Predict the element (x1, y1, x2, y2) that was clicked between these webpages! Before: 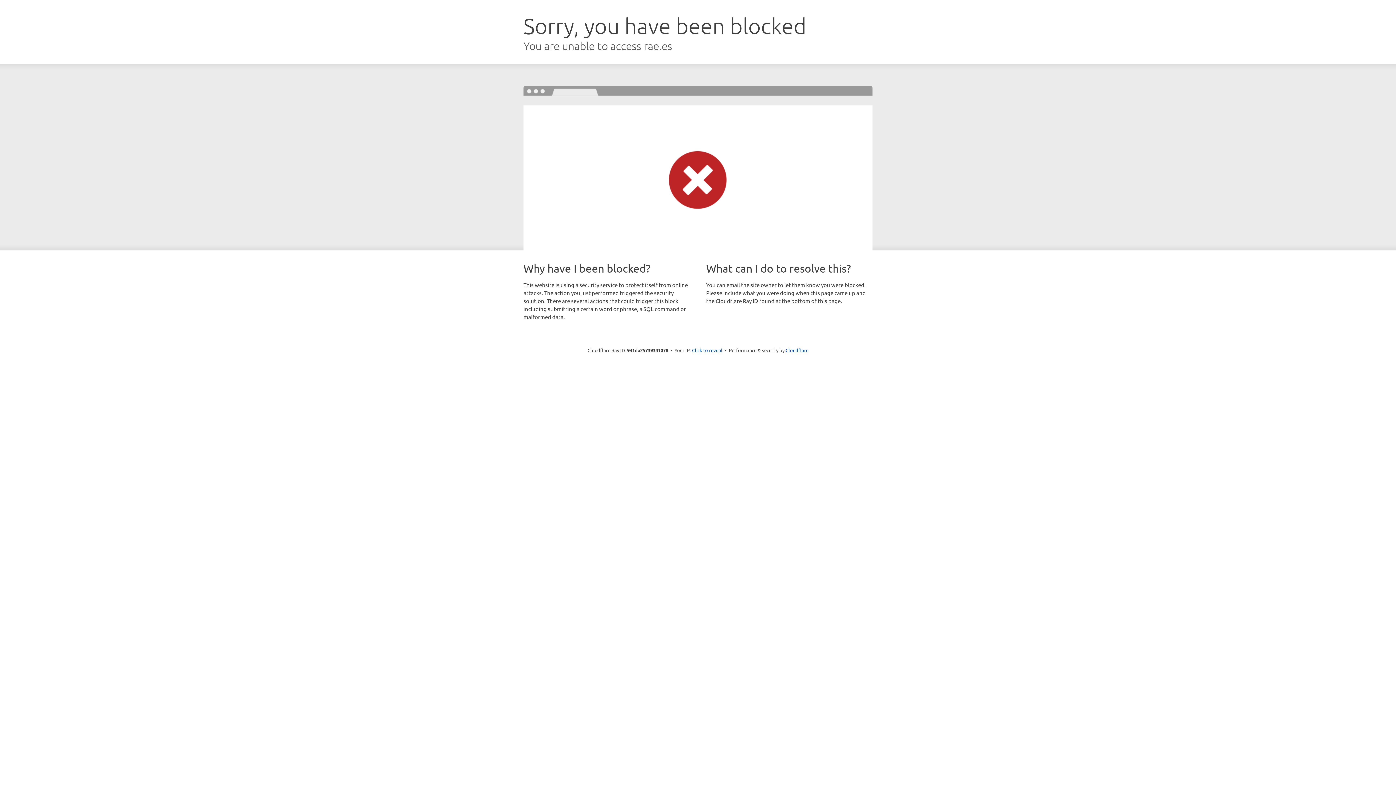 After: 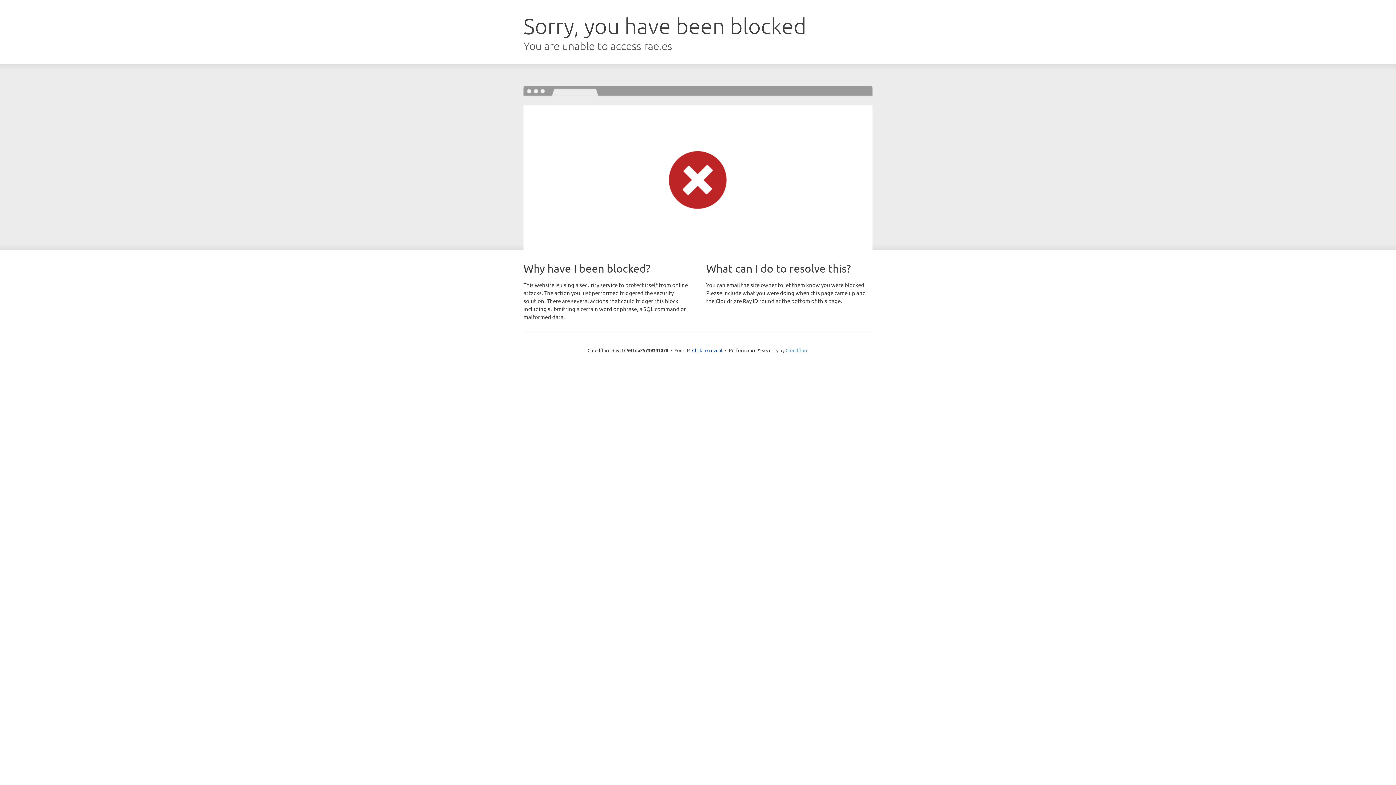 Action: label: Cloudflare bbox: (785, 347, 808, 353)